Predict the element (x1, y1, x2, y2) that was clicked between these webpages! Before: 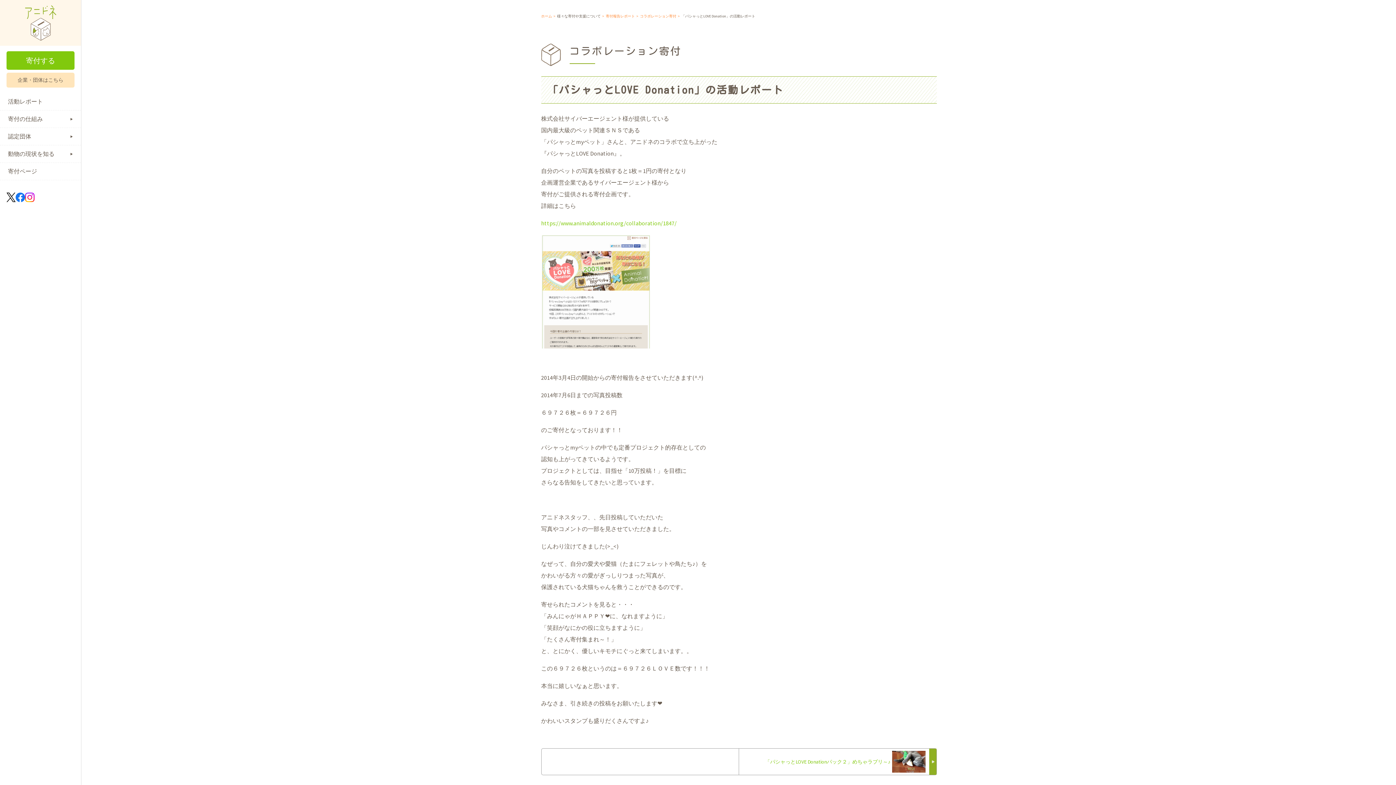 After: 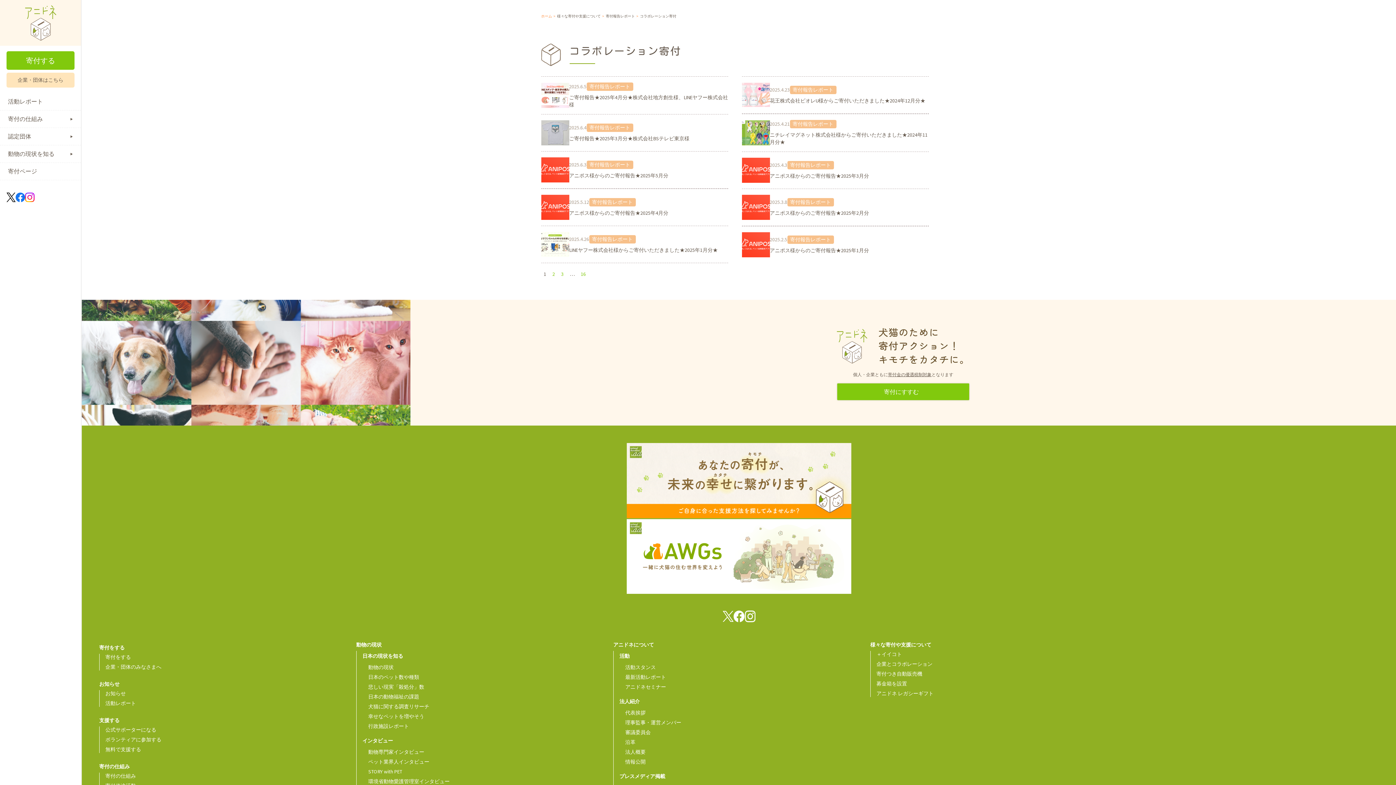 Action: bbox: (640, 13, 676, 18) label: コラボレーション寄付